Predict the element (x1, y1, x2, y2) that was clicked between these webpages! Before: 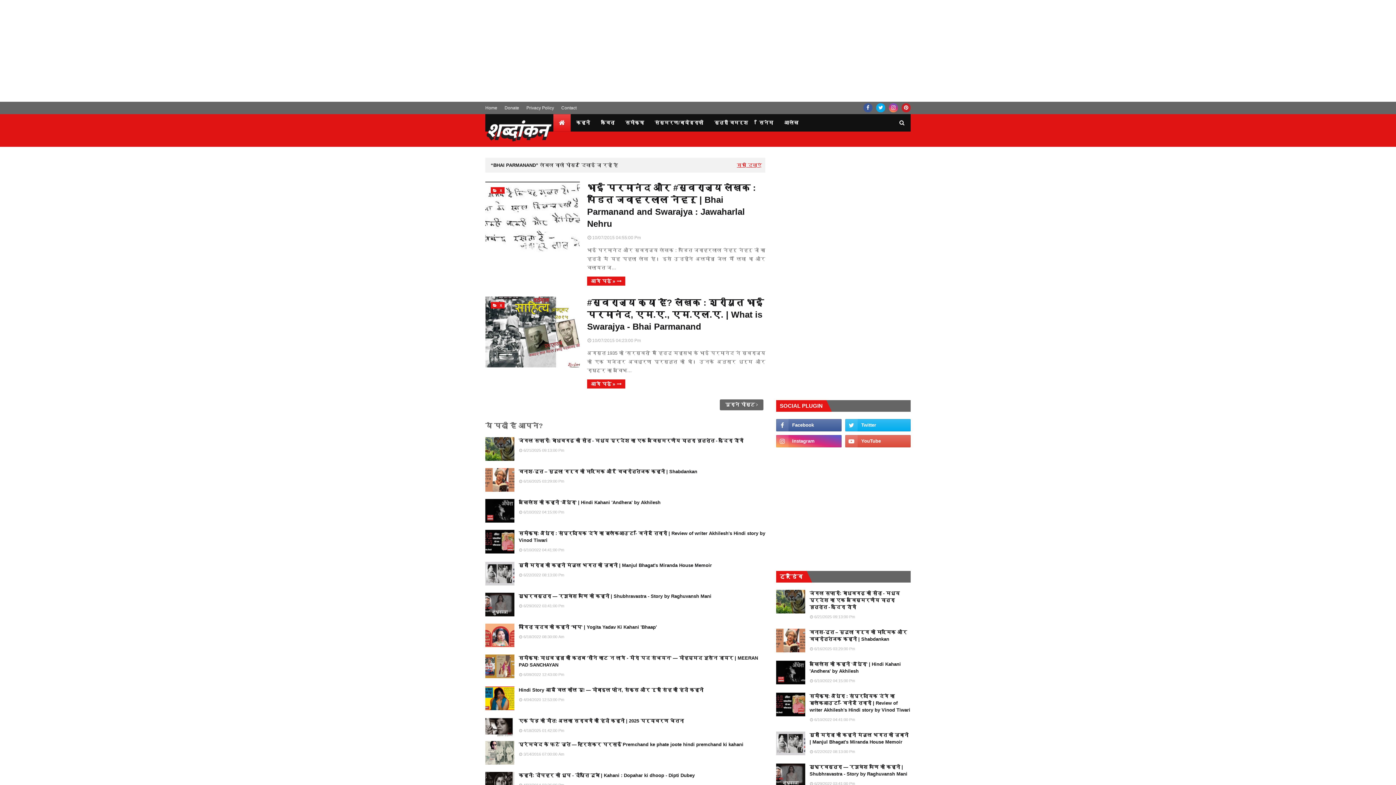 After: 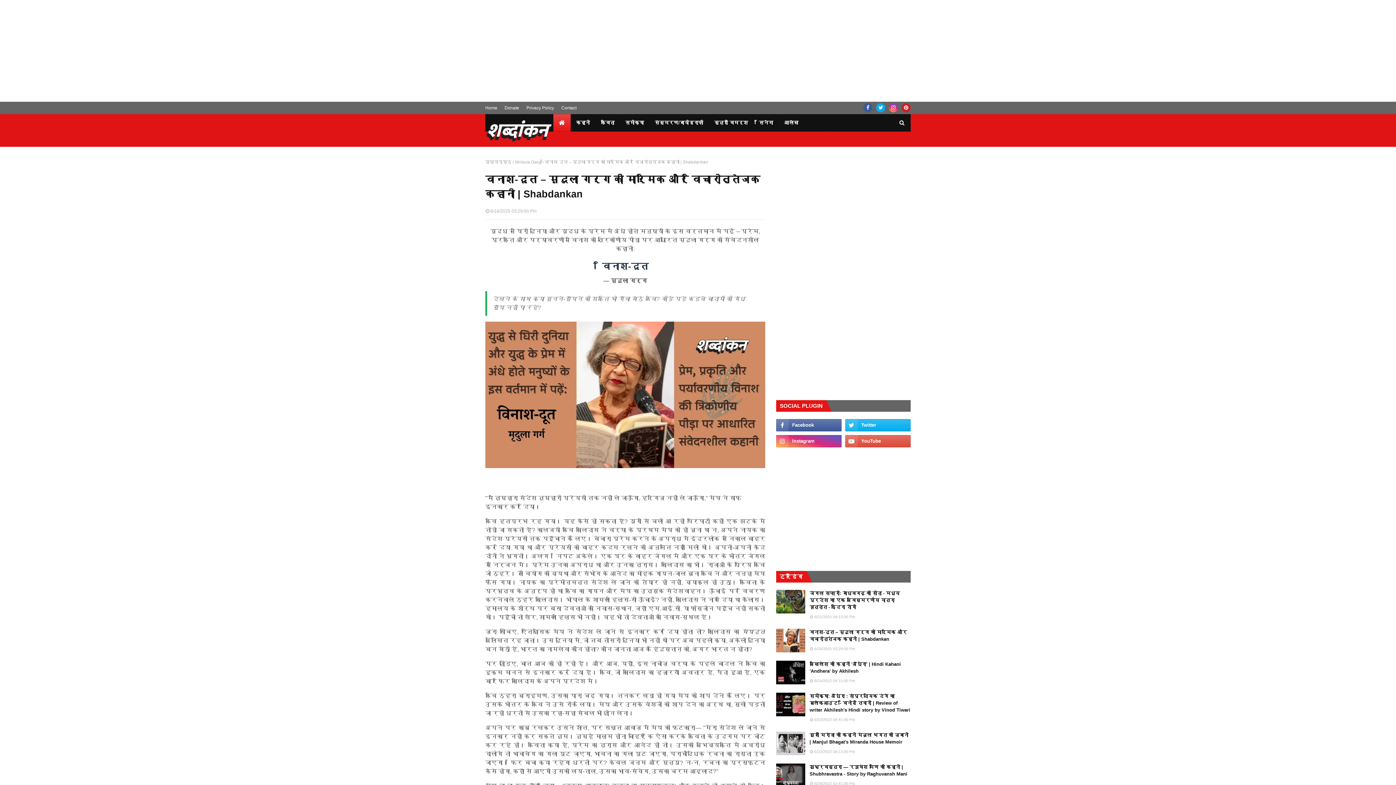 Action: bbox: (485, 468, 514, 491)